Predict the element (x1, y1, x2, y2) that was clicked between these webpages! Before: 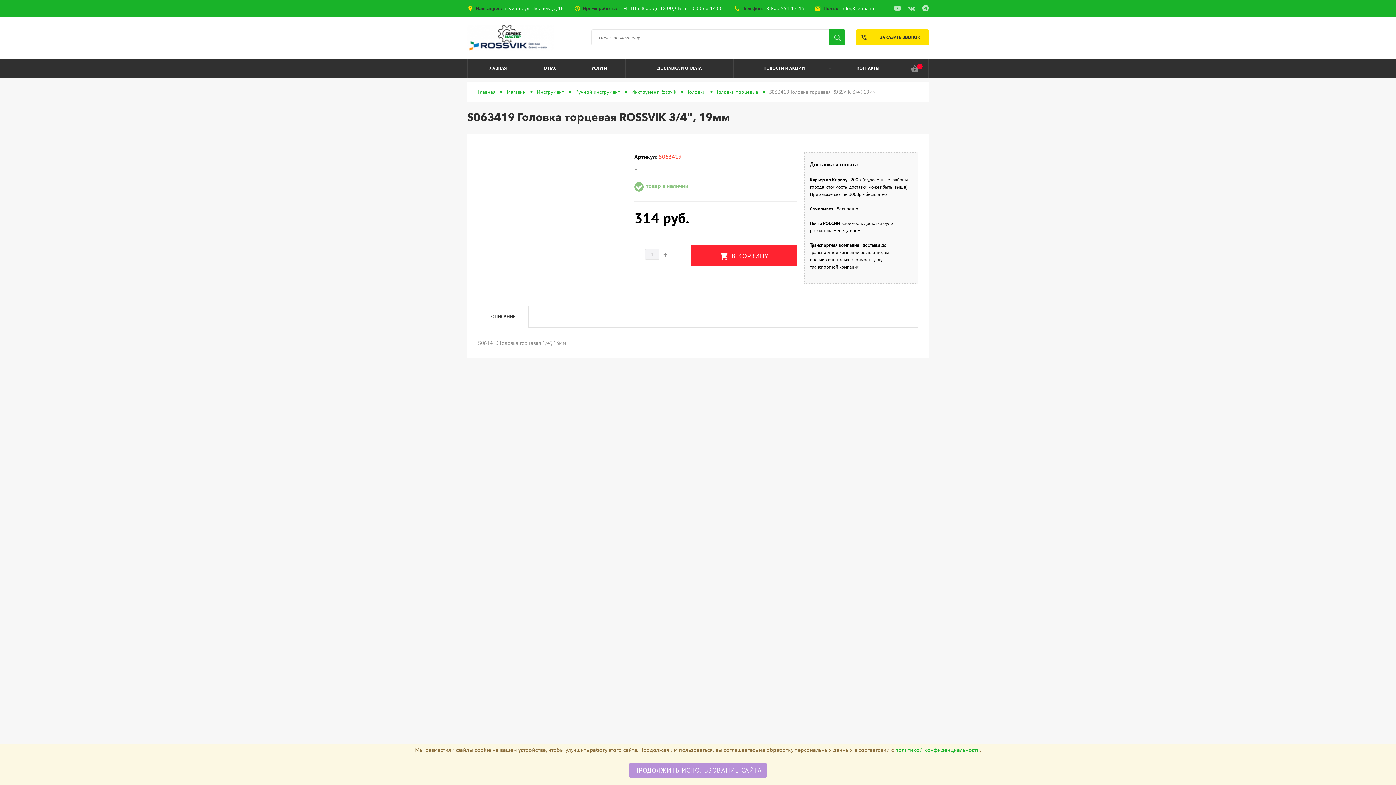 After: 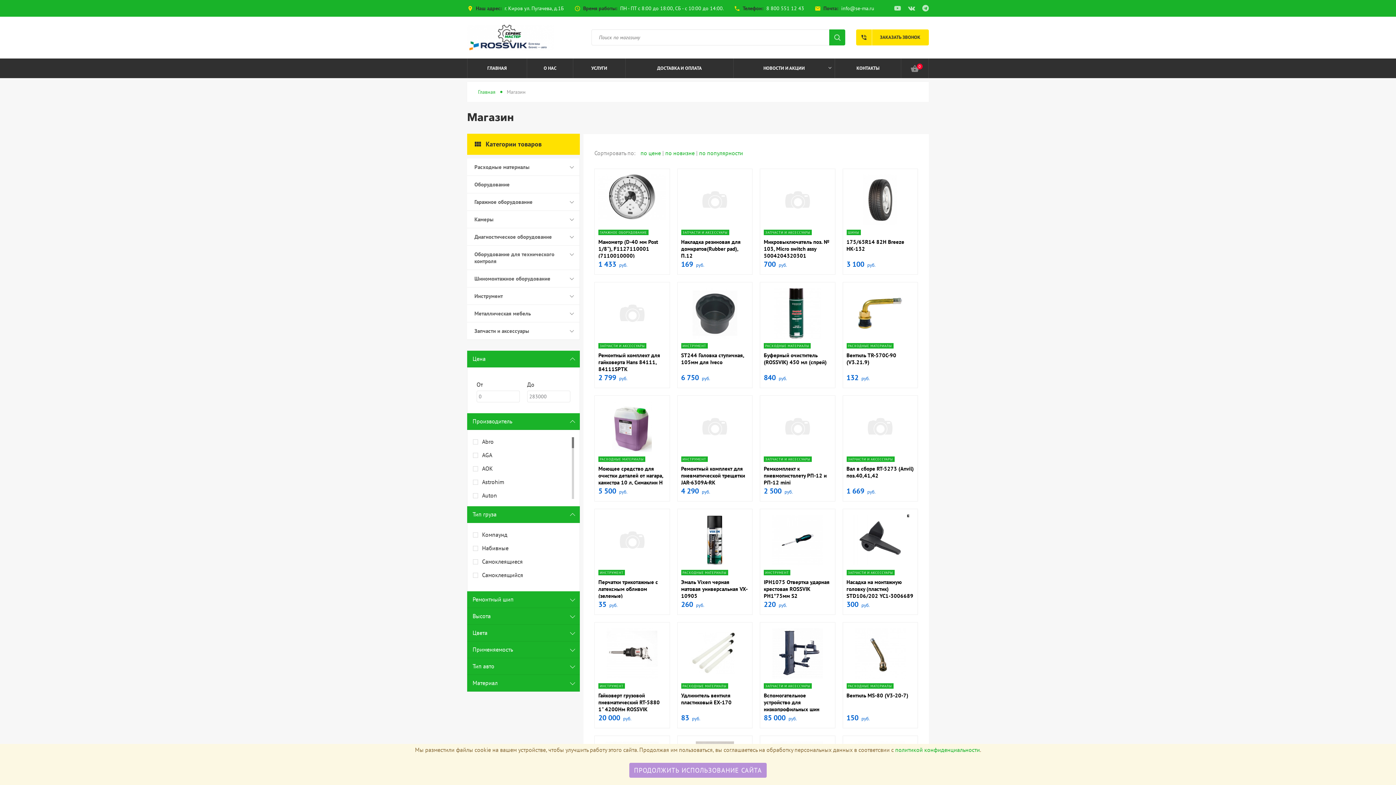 Action: bbox: (506, 88, 525, 95) label: Магазин